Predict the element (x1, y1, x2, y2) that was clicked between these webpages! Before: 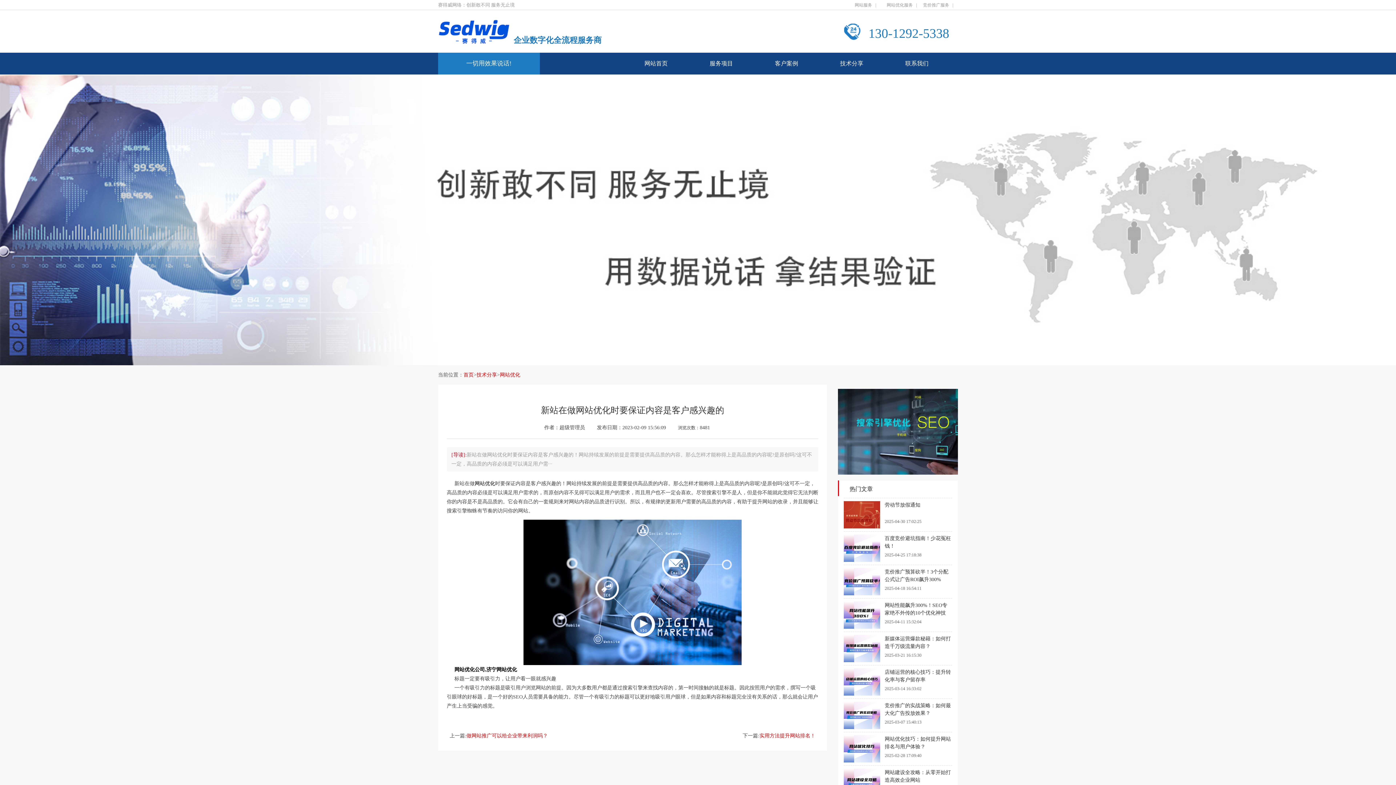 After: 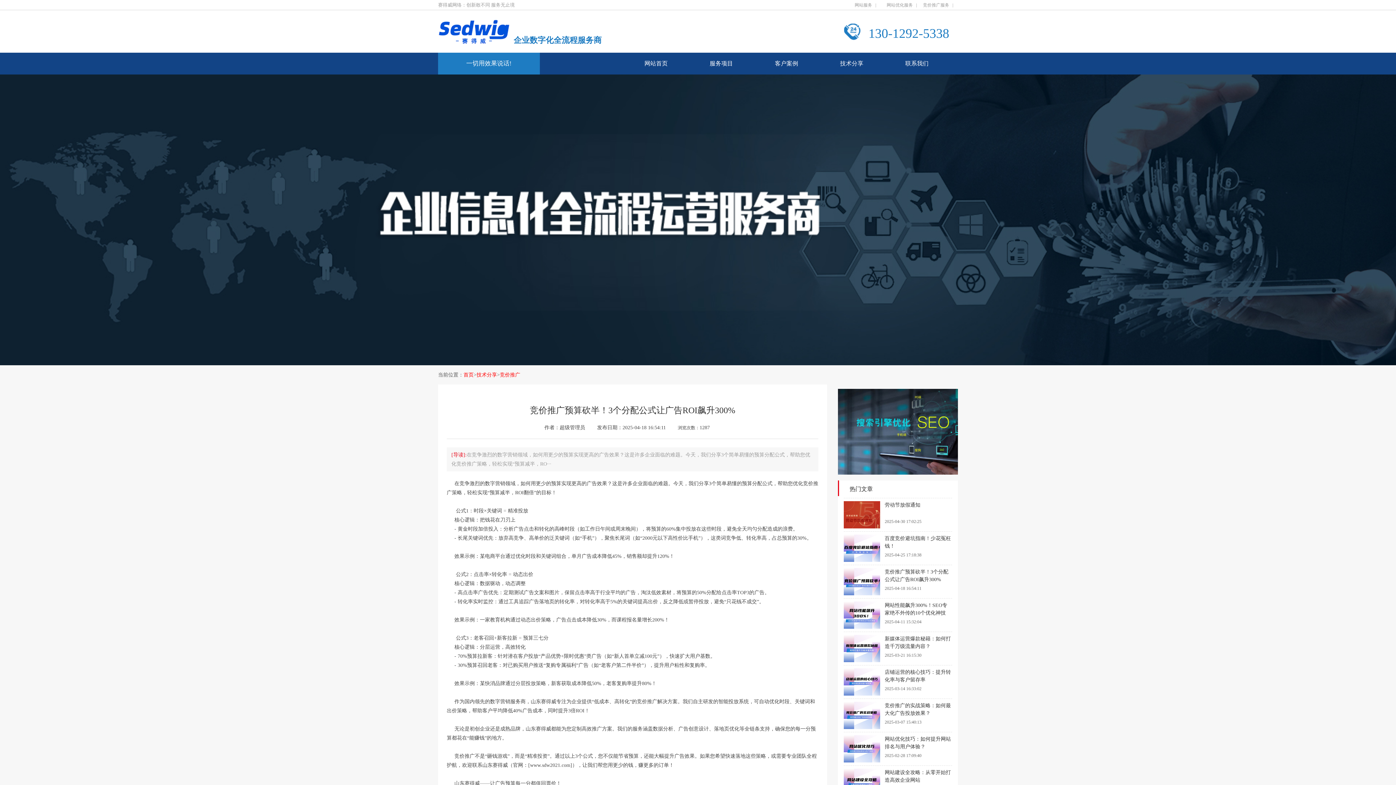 Action: bbox: (844, 568, 952, 591) label: 竞价推广预算砍半！3个分配公式让广告ROI飙升300%
2025-04-18 16:54:11